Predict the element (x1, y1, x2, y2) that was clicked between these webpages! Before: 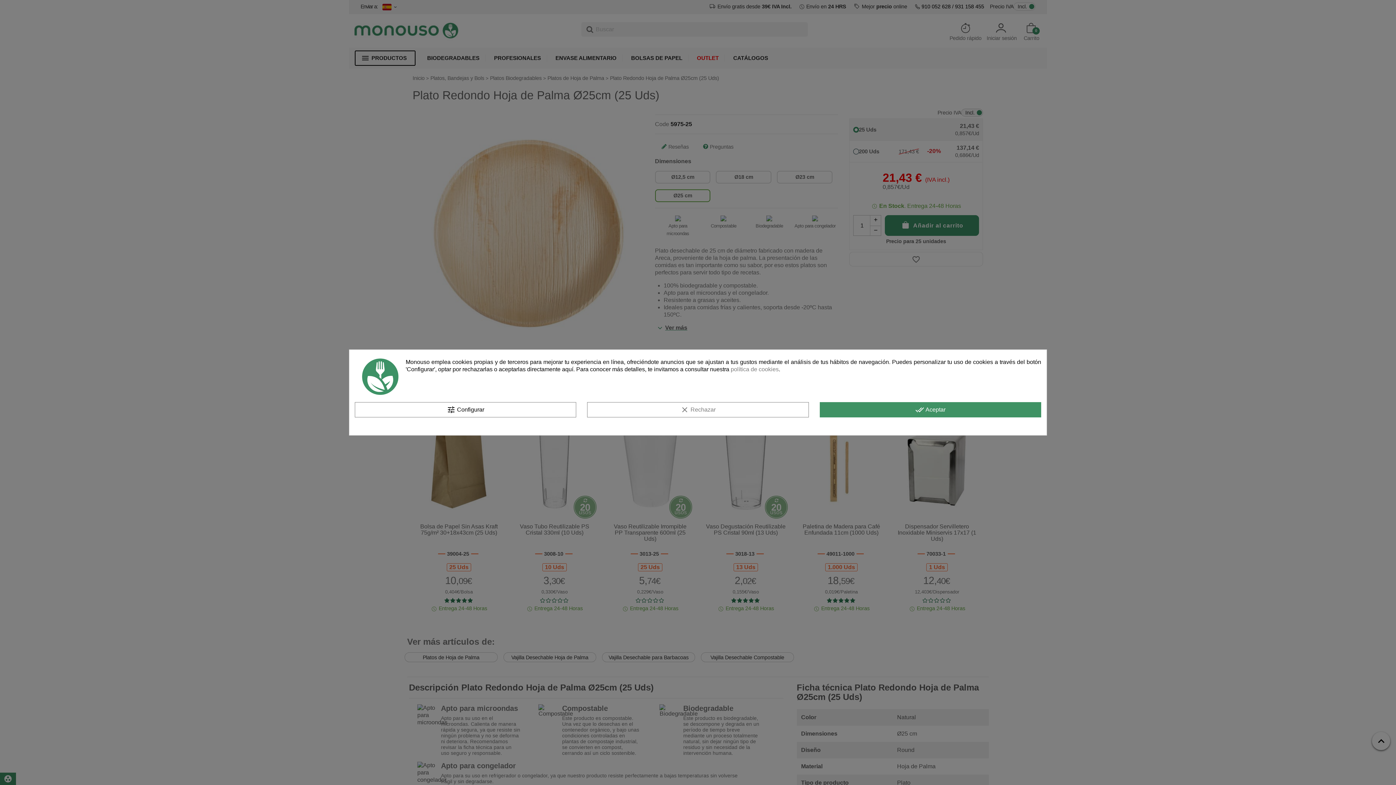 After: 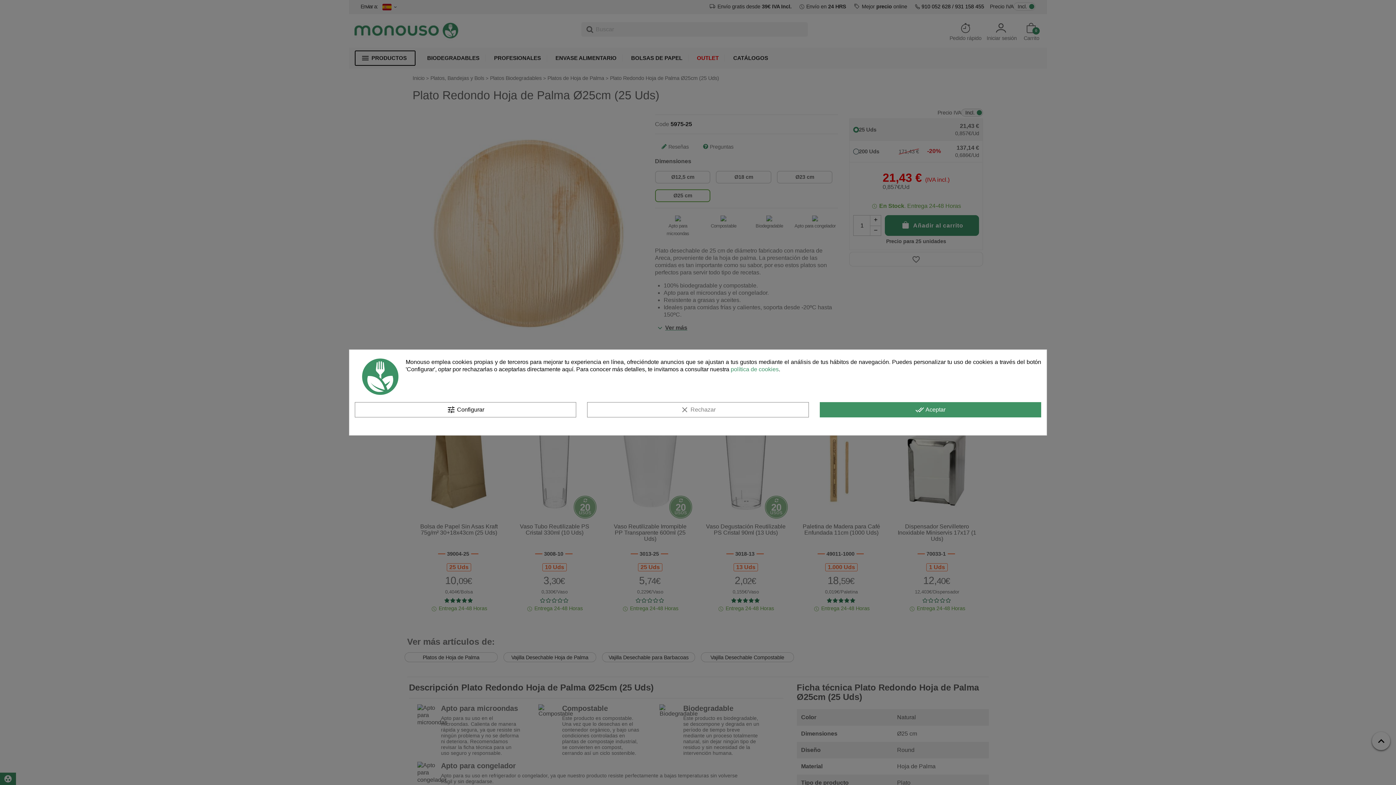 Action: label: política de cookies bbox: (730, 366, 778, 372)